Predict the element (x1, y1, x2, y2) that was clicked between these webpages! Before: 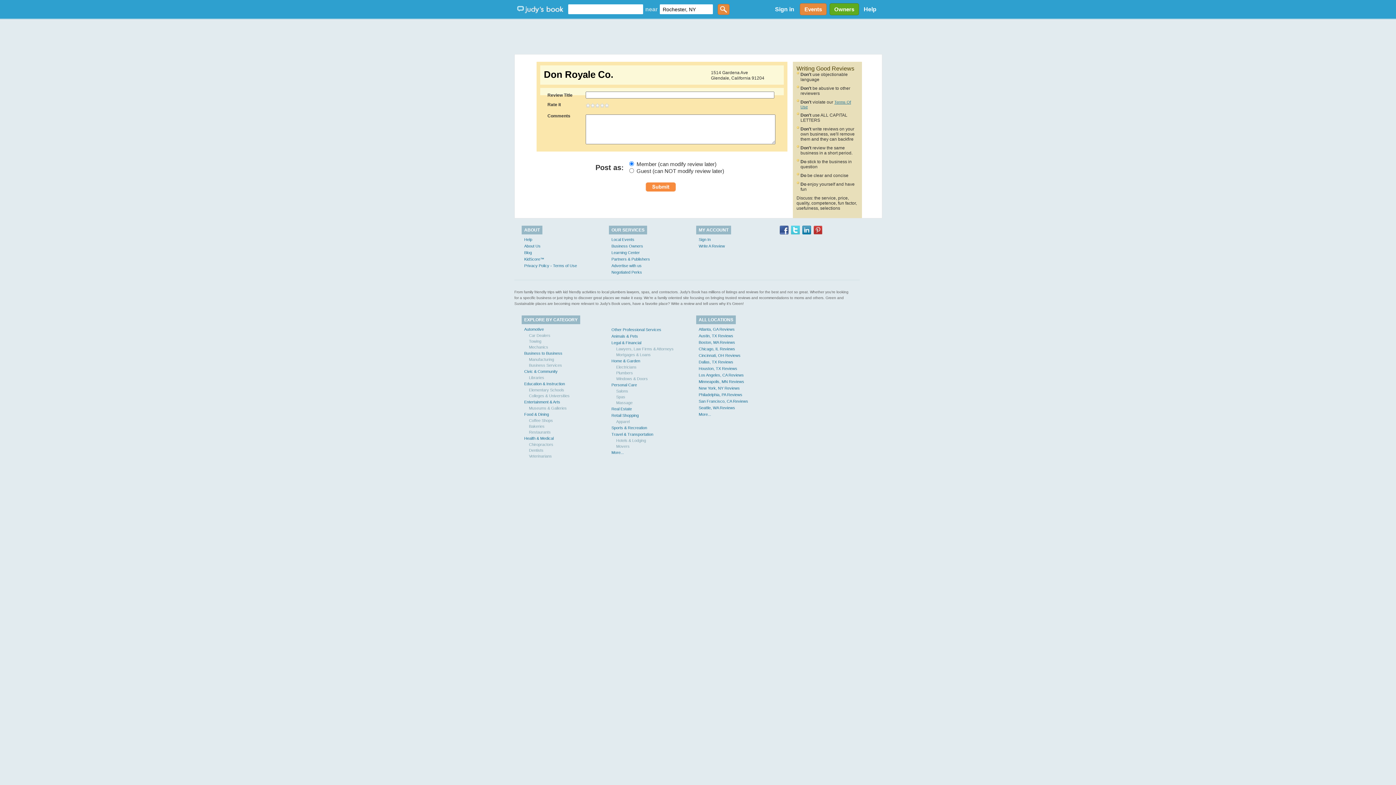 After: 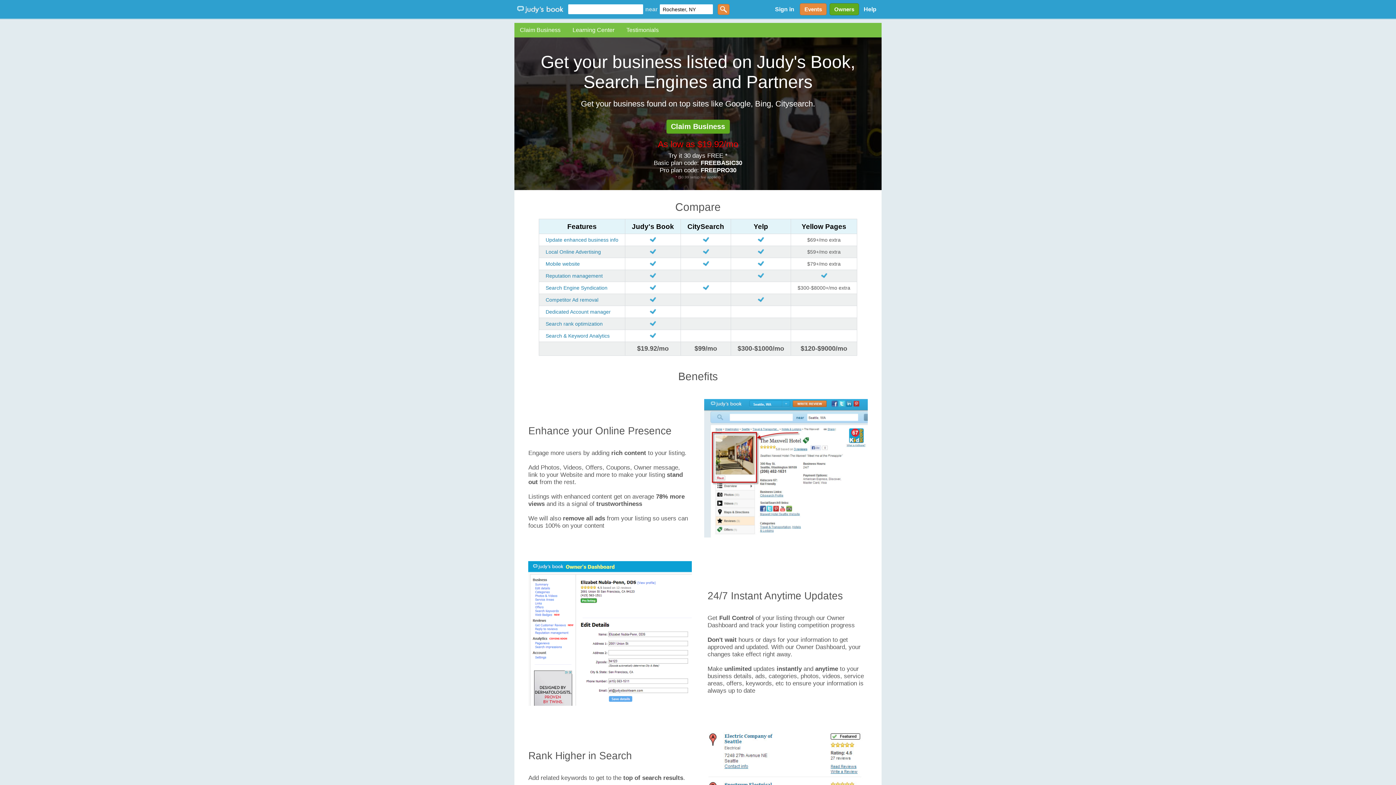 Action: bbox: (611, 244, 643, 248) label: Business Owners